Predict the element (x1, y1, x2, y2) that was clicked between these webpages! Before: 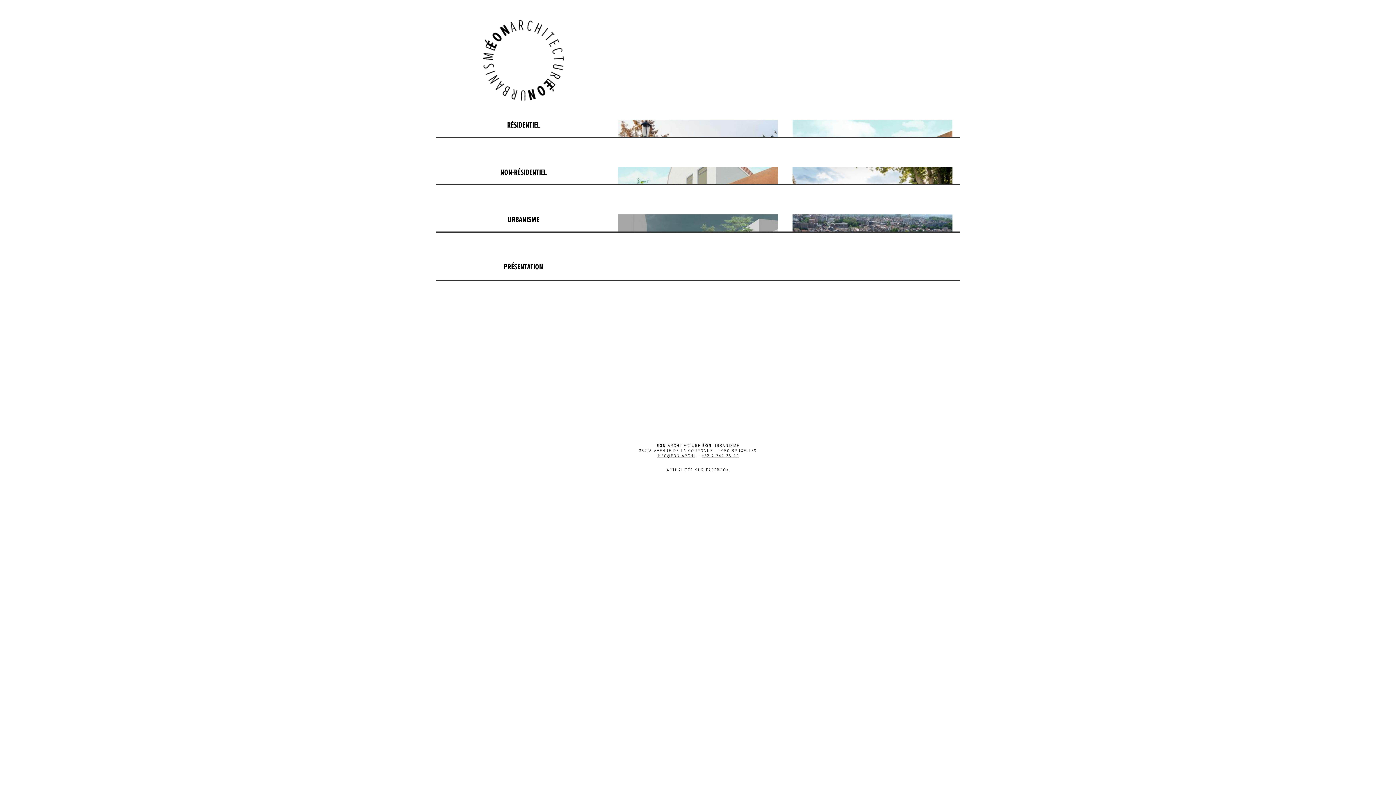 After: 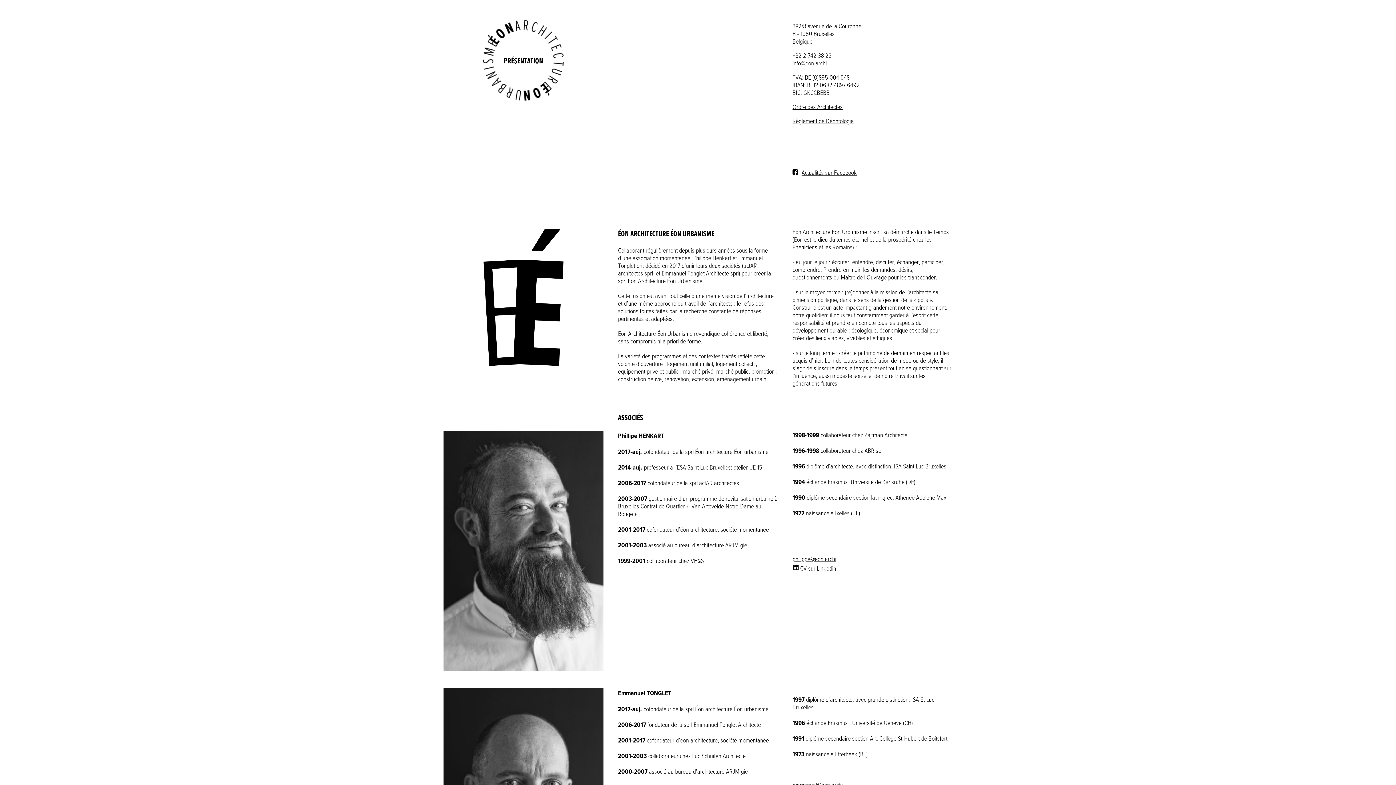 Action: bbox: (443, 261, 952, 280) label: PRÉSENTATION